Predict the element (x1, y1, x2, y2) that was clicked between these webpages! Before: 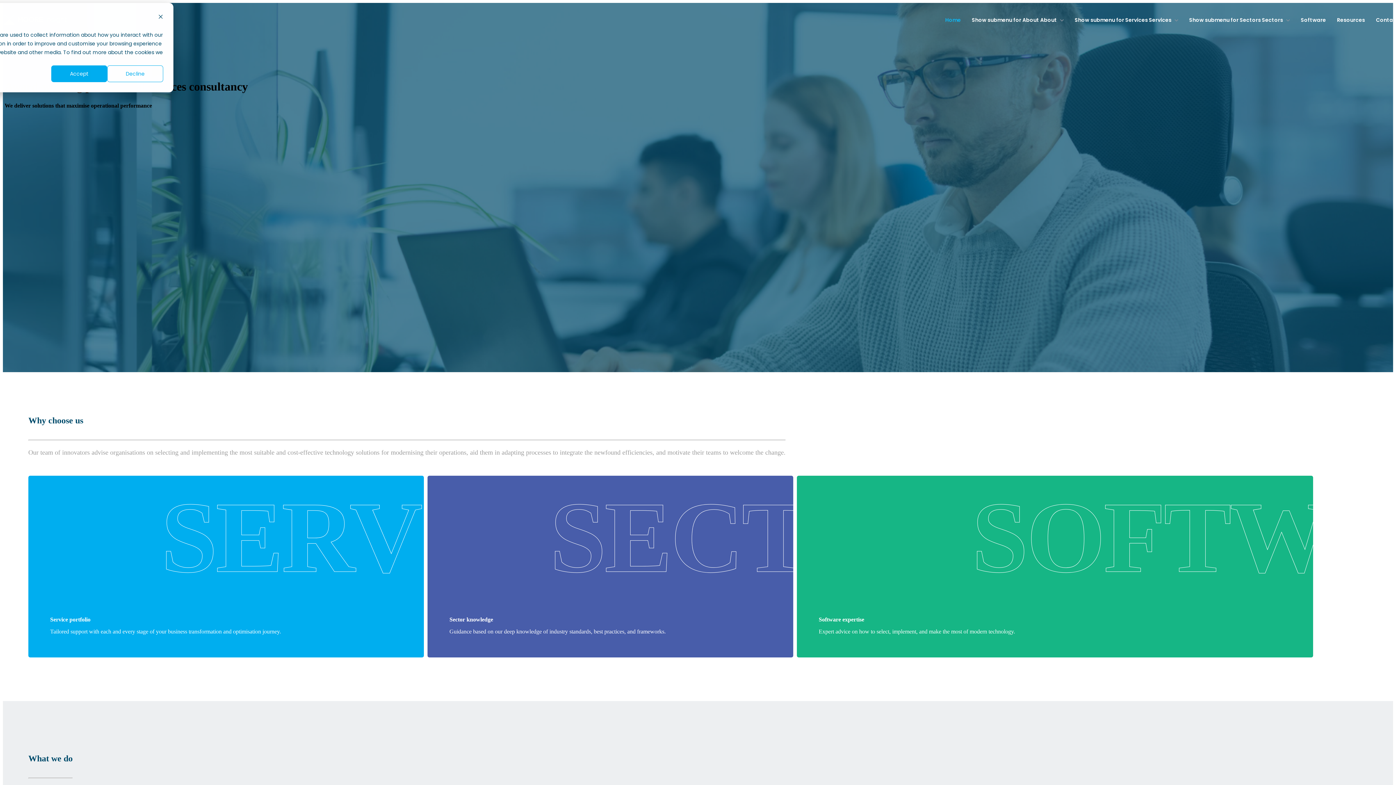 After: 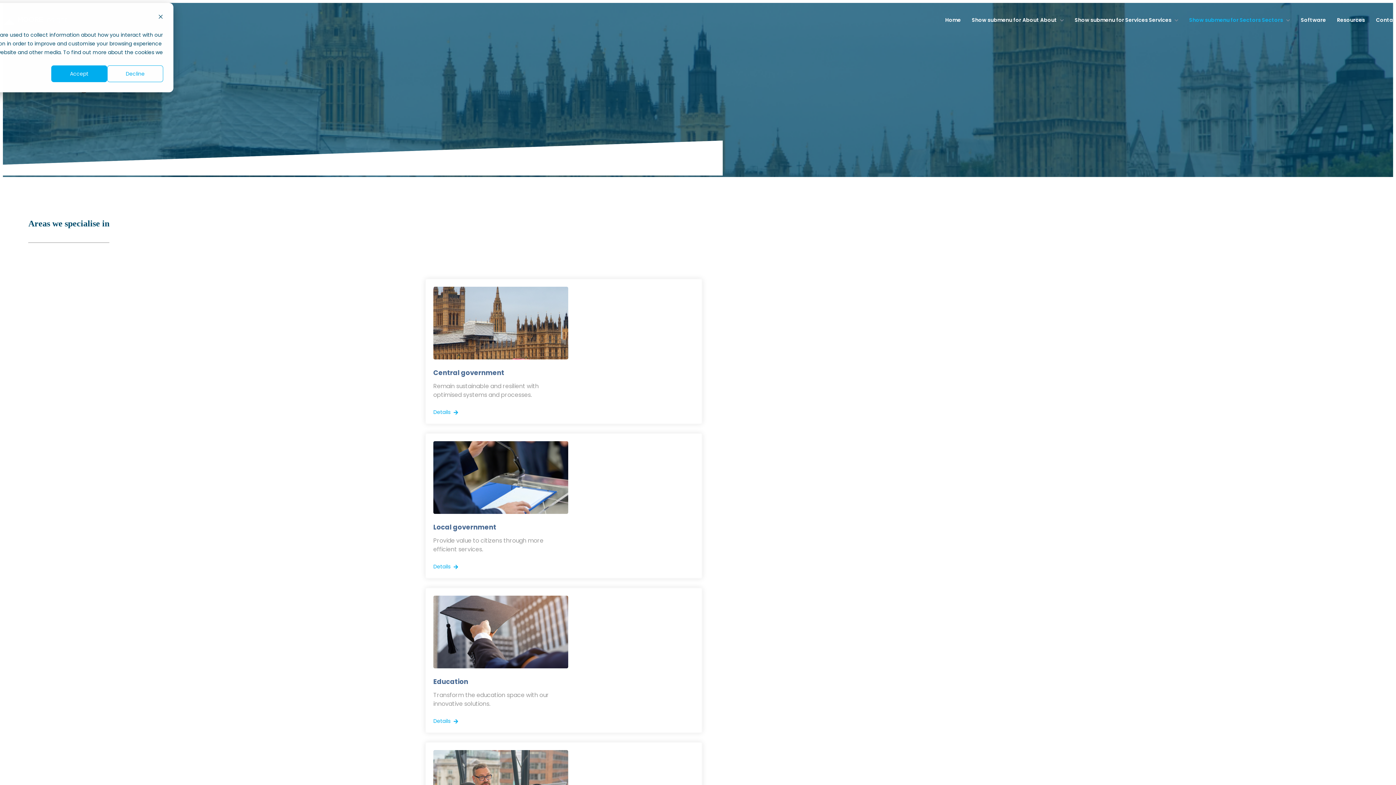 Action: bbox: (427, 475, 793, 657)